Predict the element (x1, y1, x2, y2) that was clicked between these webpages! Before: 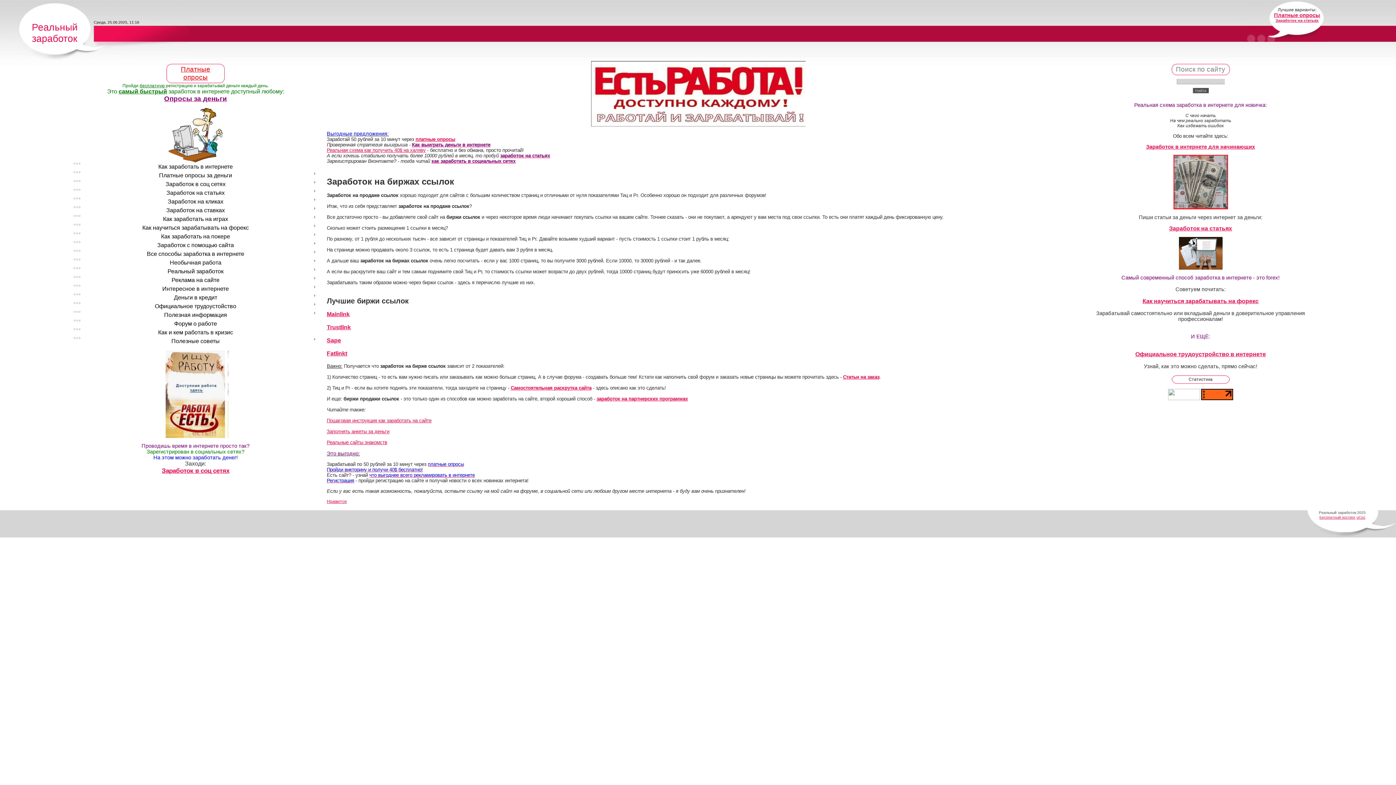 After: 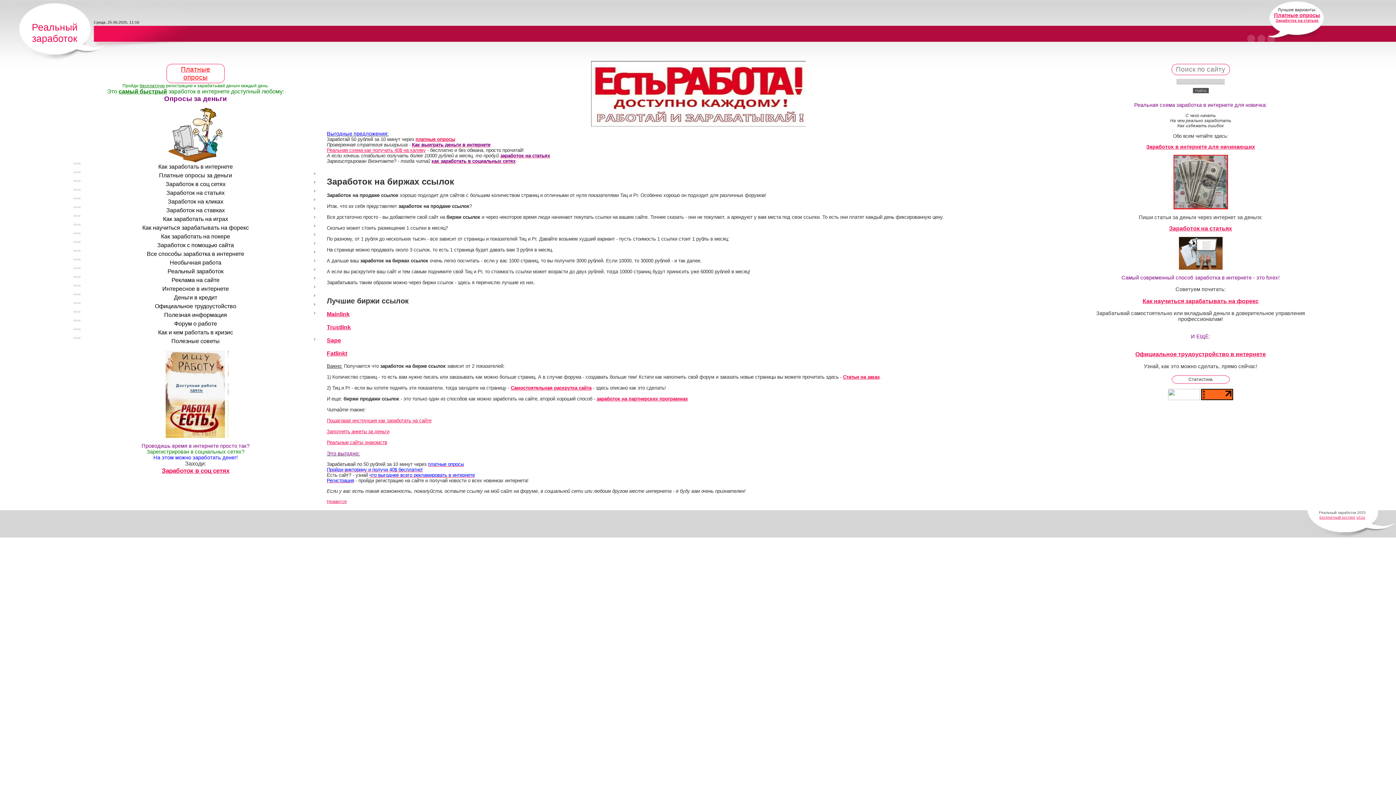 Action: bbox: (164, 97, 227, 102) label: Опросы за деньги